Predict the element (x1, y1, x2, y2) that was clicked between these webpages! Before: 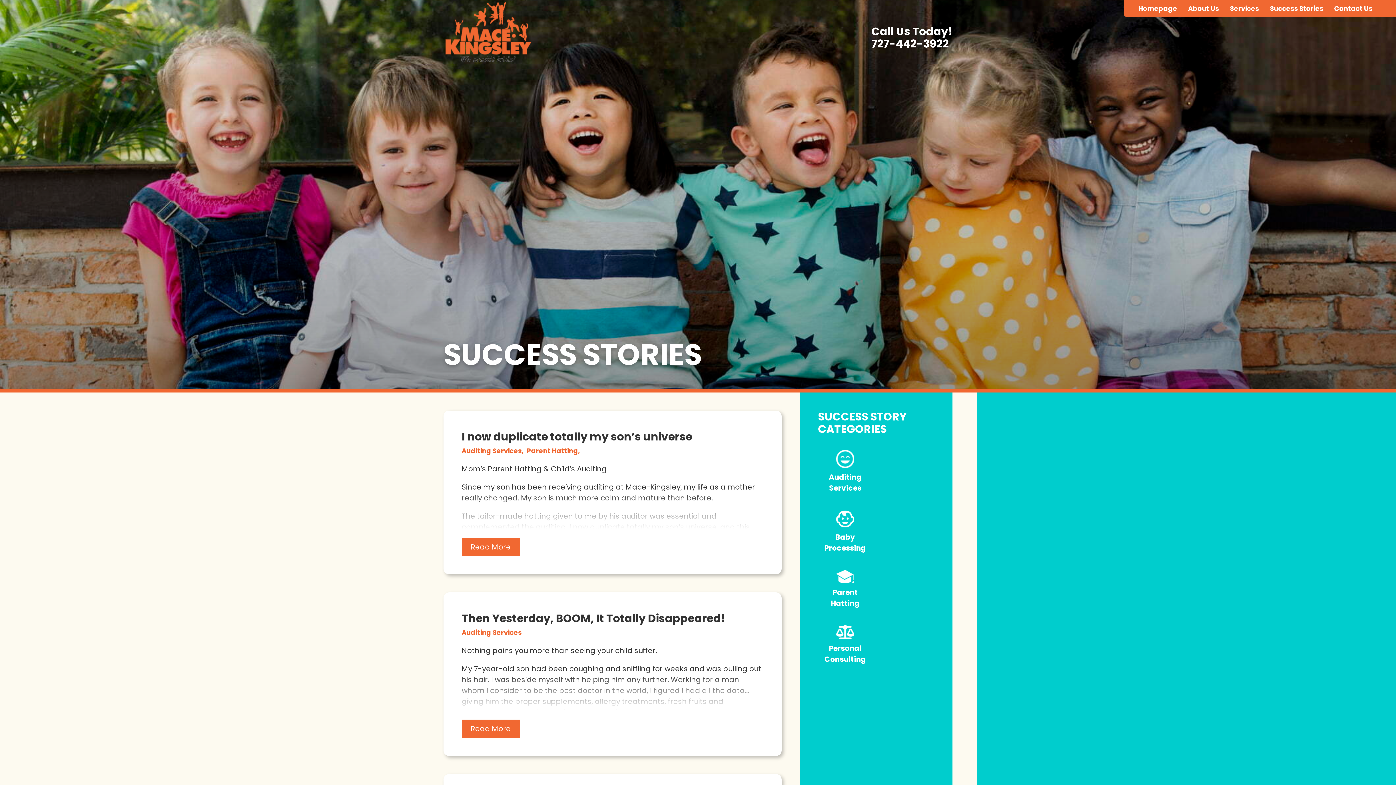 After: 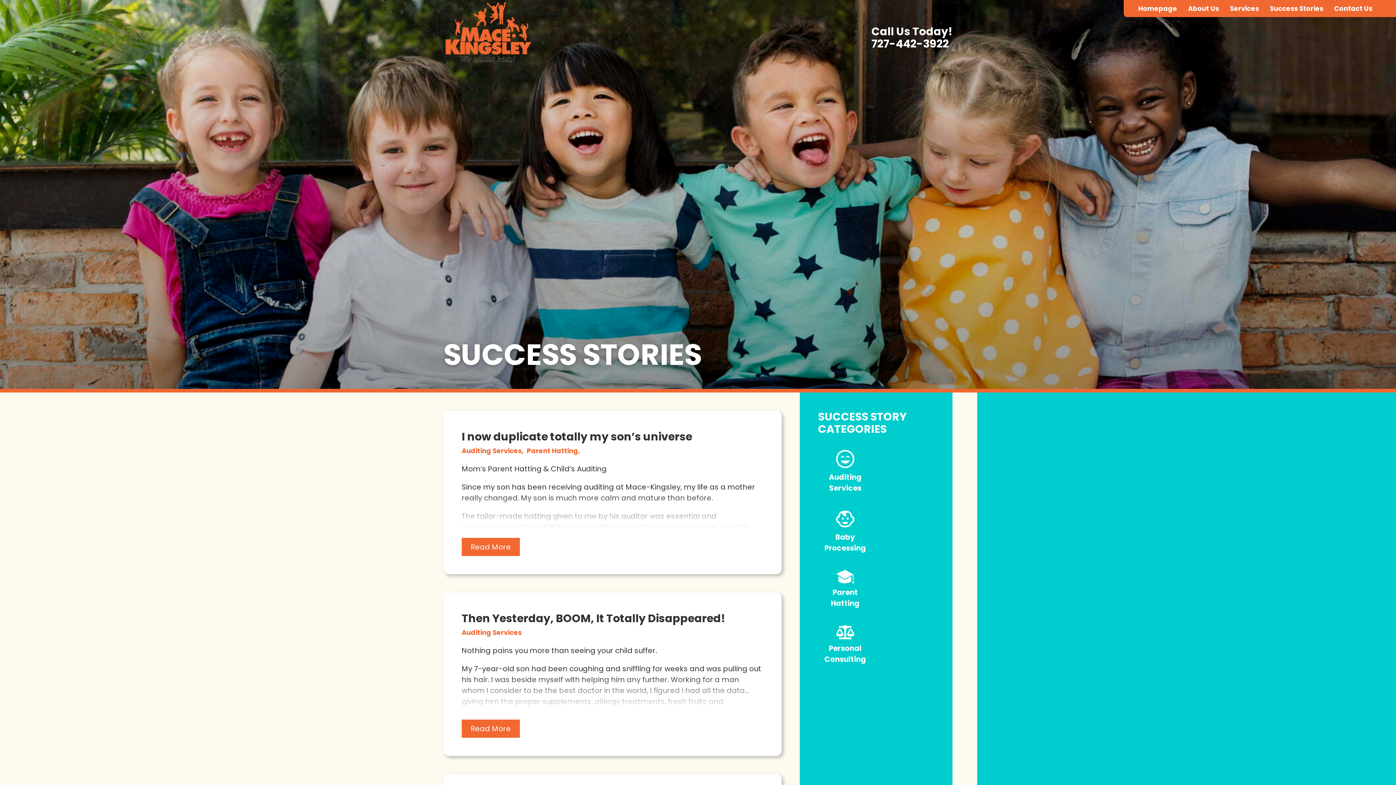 Action: bbox: (871, 37, 952, 50) label: 727-442-3922